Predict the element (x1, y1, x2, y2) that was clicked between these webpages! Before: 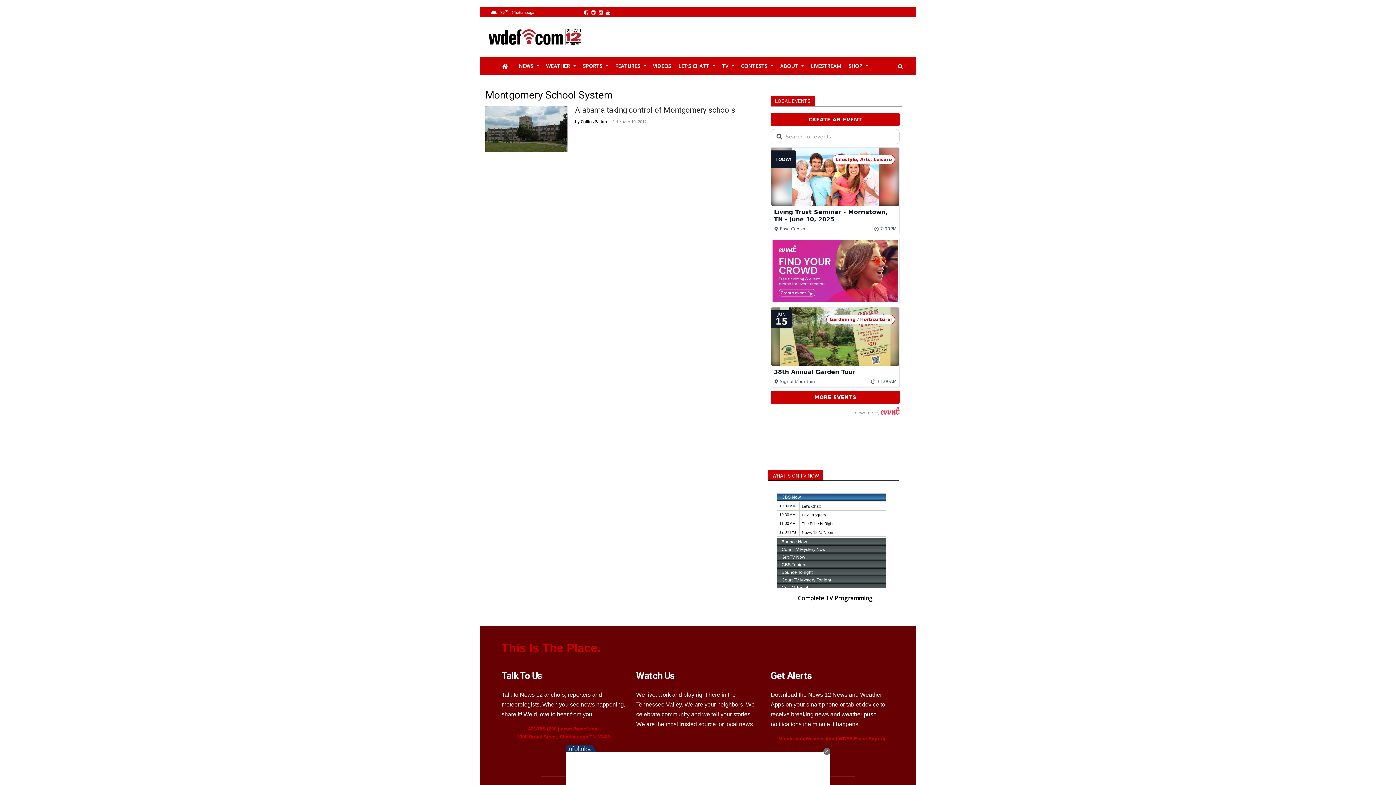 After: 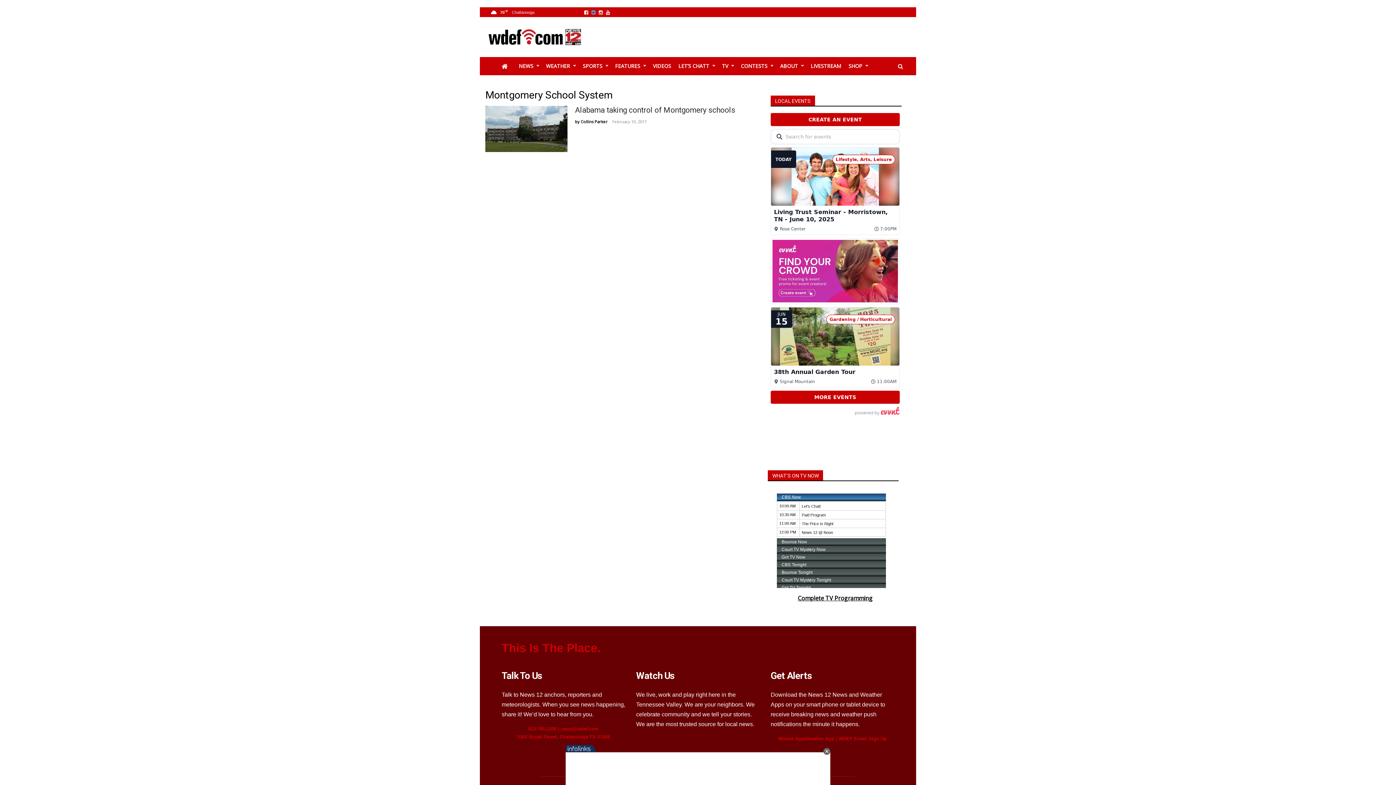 Action: bbox: (590, 8, 596, 15)